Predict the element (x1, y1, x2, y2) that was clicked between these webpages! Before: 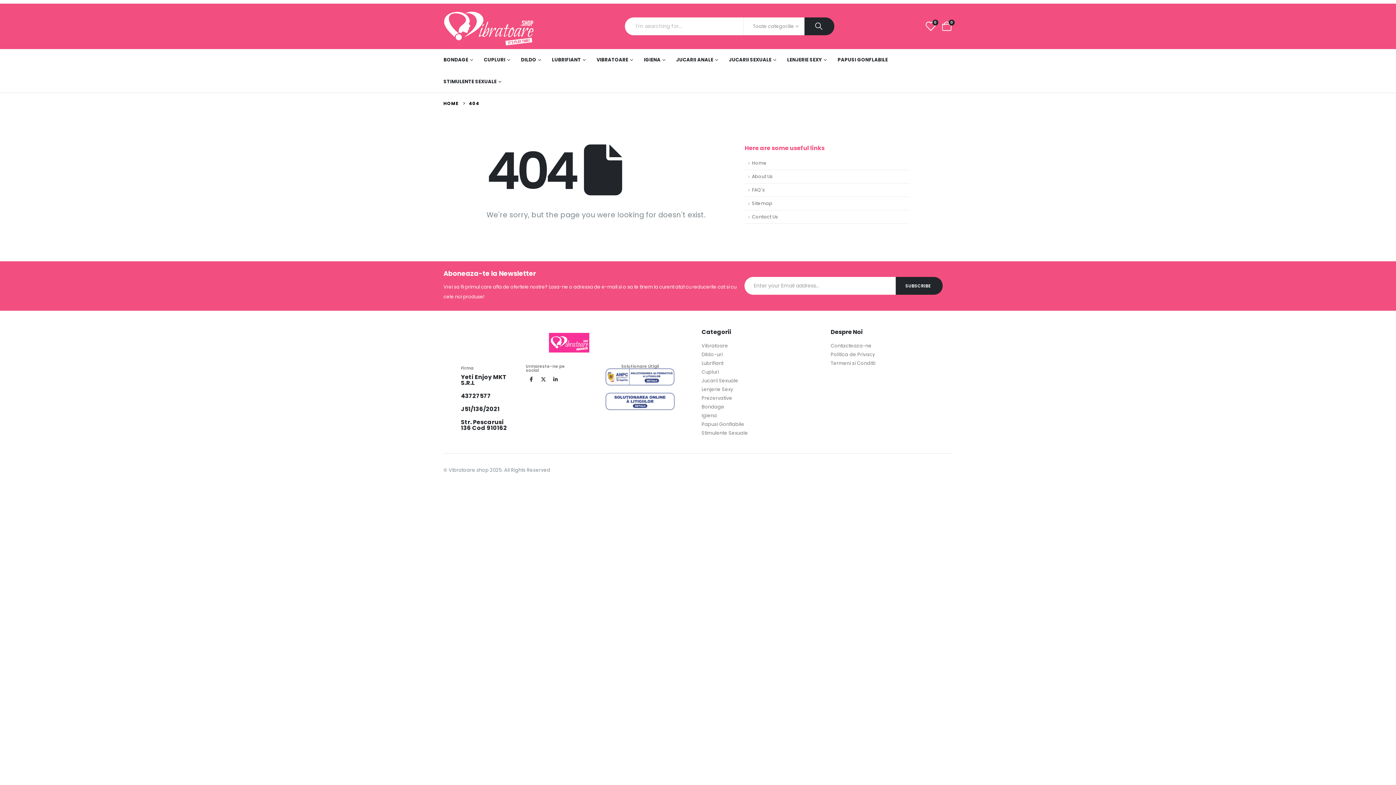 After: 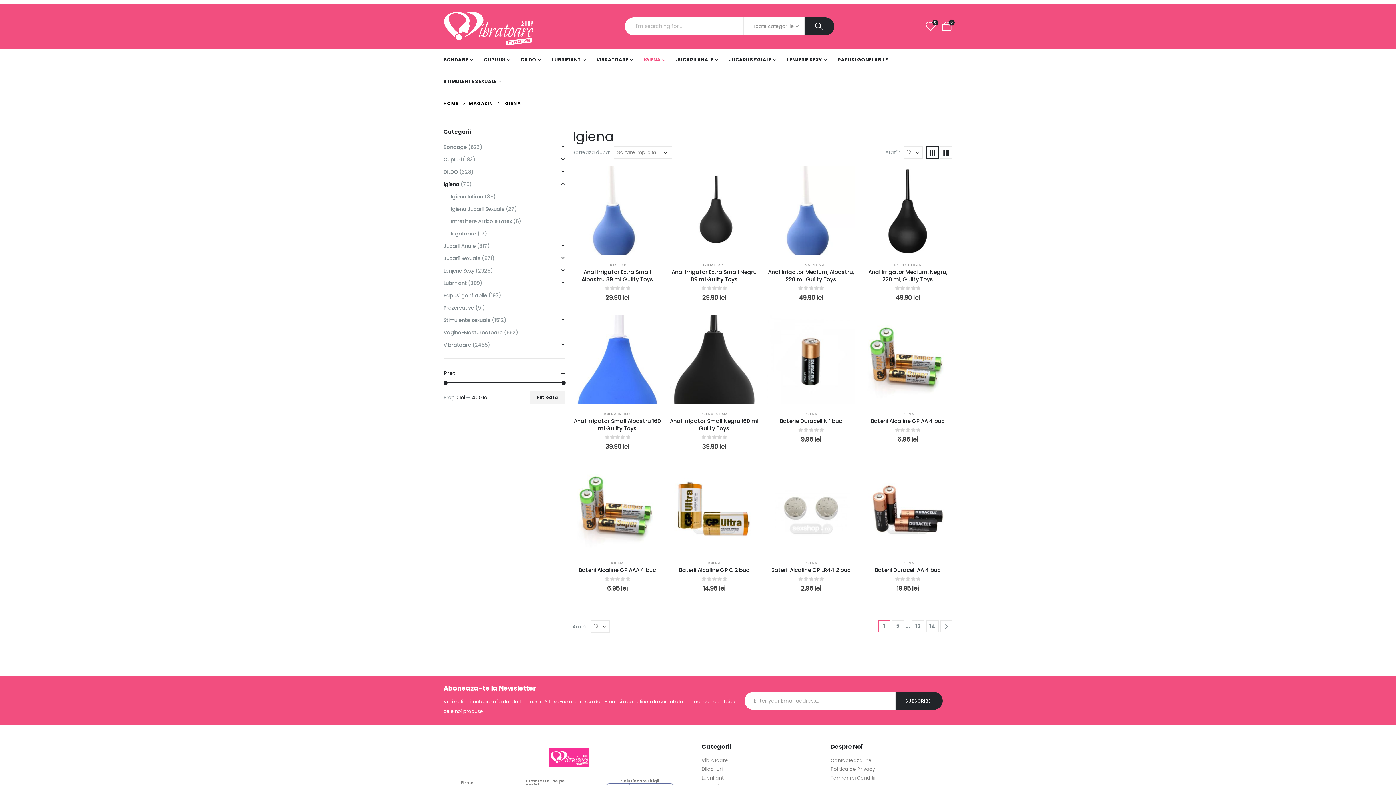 Action: bbox: (701, 411, 823, 420) label: Igiena